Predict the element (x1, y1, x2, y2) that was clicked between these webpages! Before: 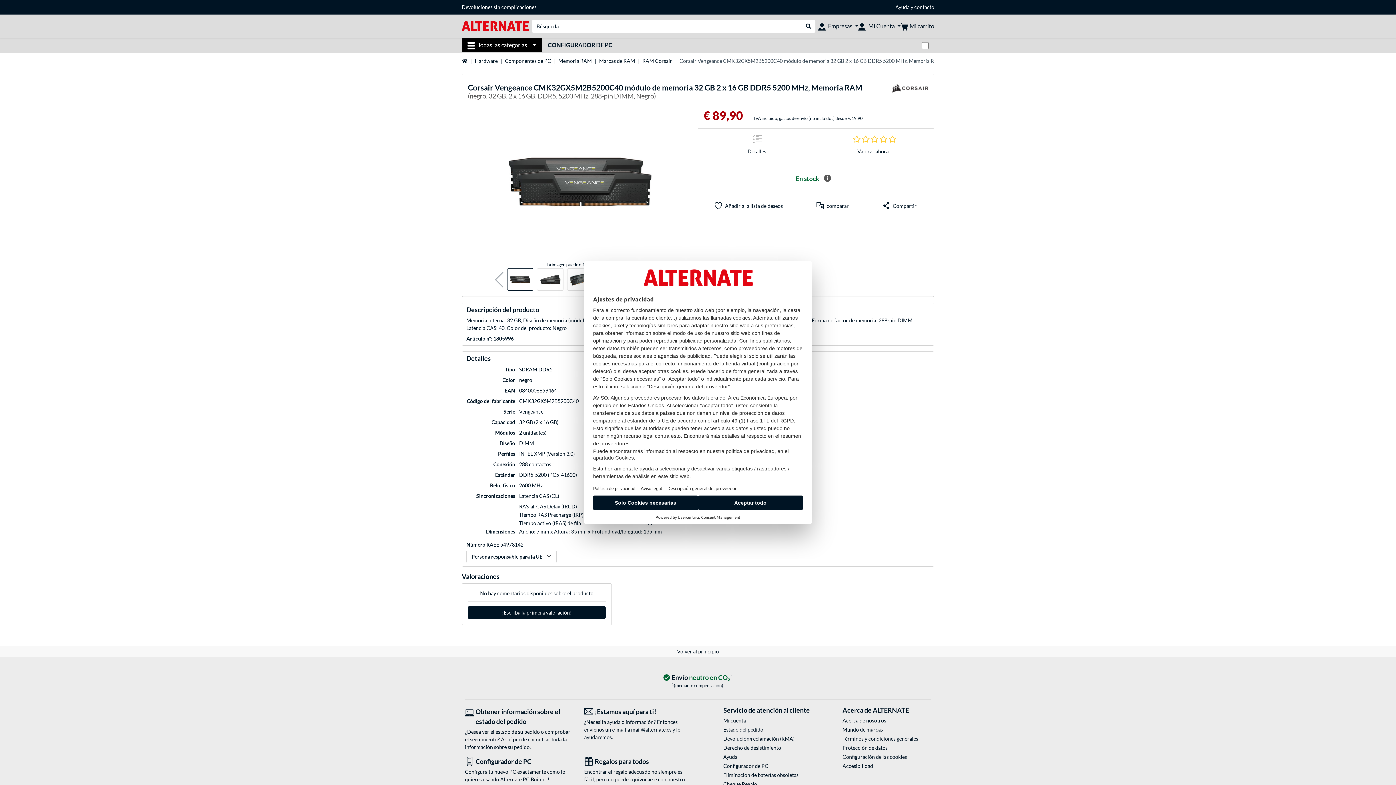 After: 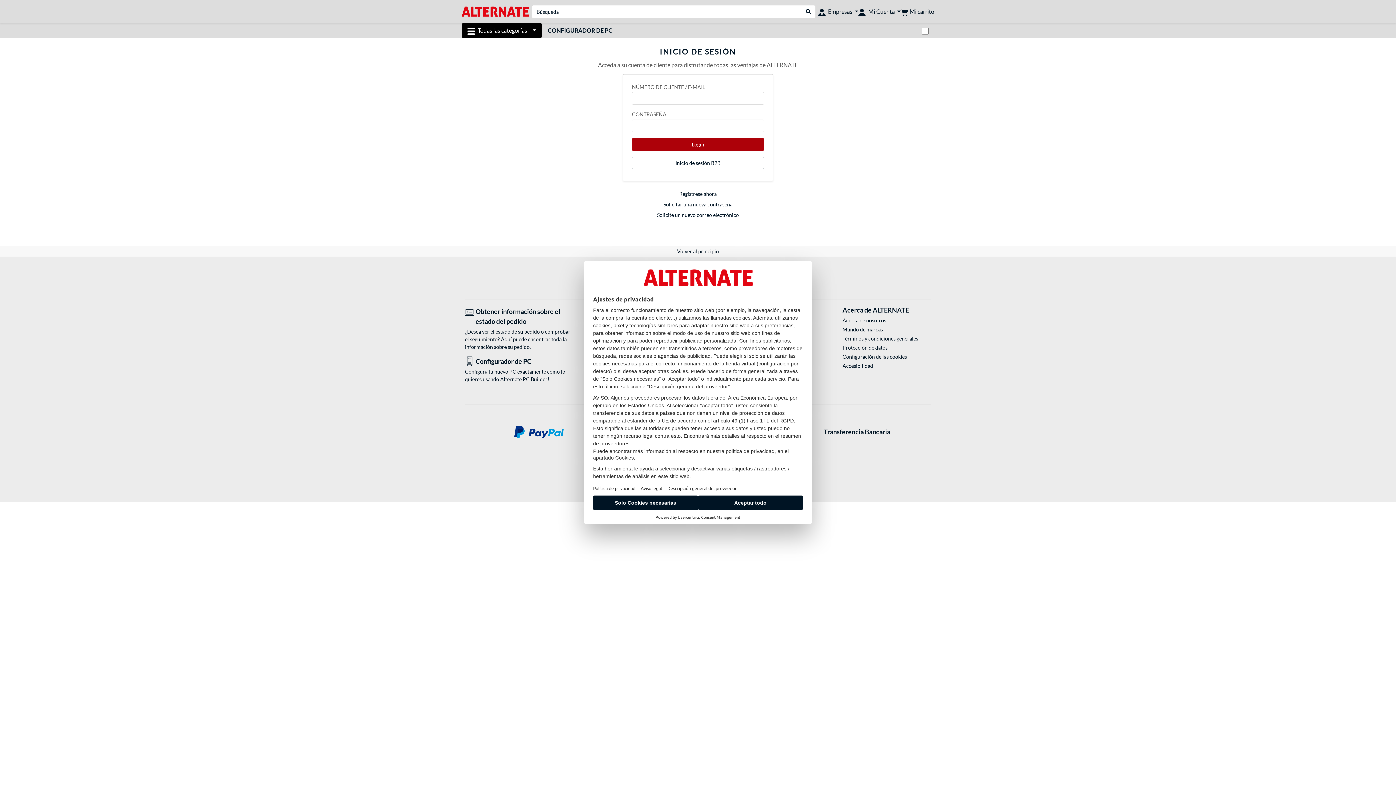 Action: bbox: (715, 198, 783, 213) label: Añadir a la lista de deseos